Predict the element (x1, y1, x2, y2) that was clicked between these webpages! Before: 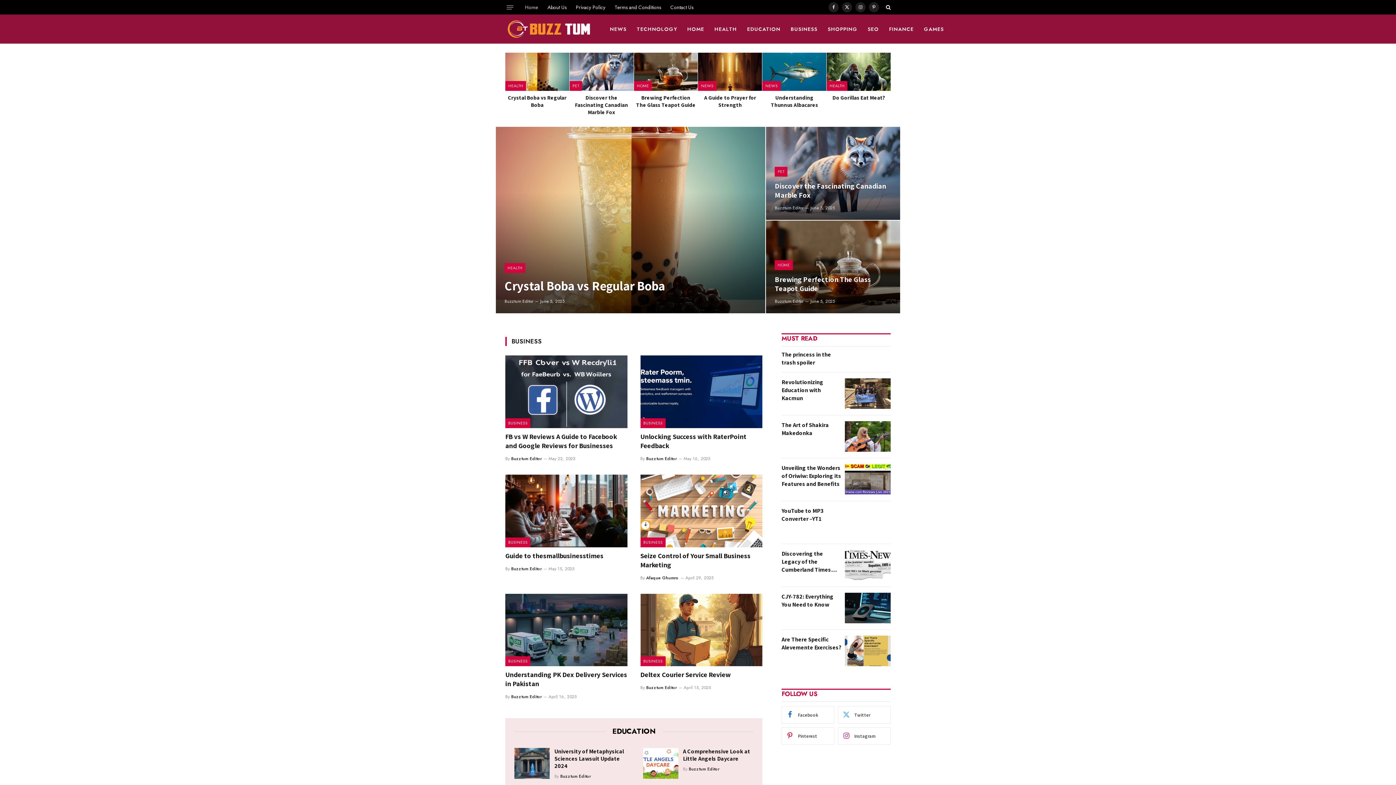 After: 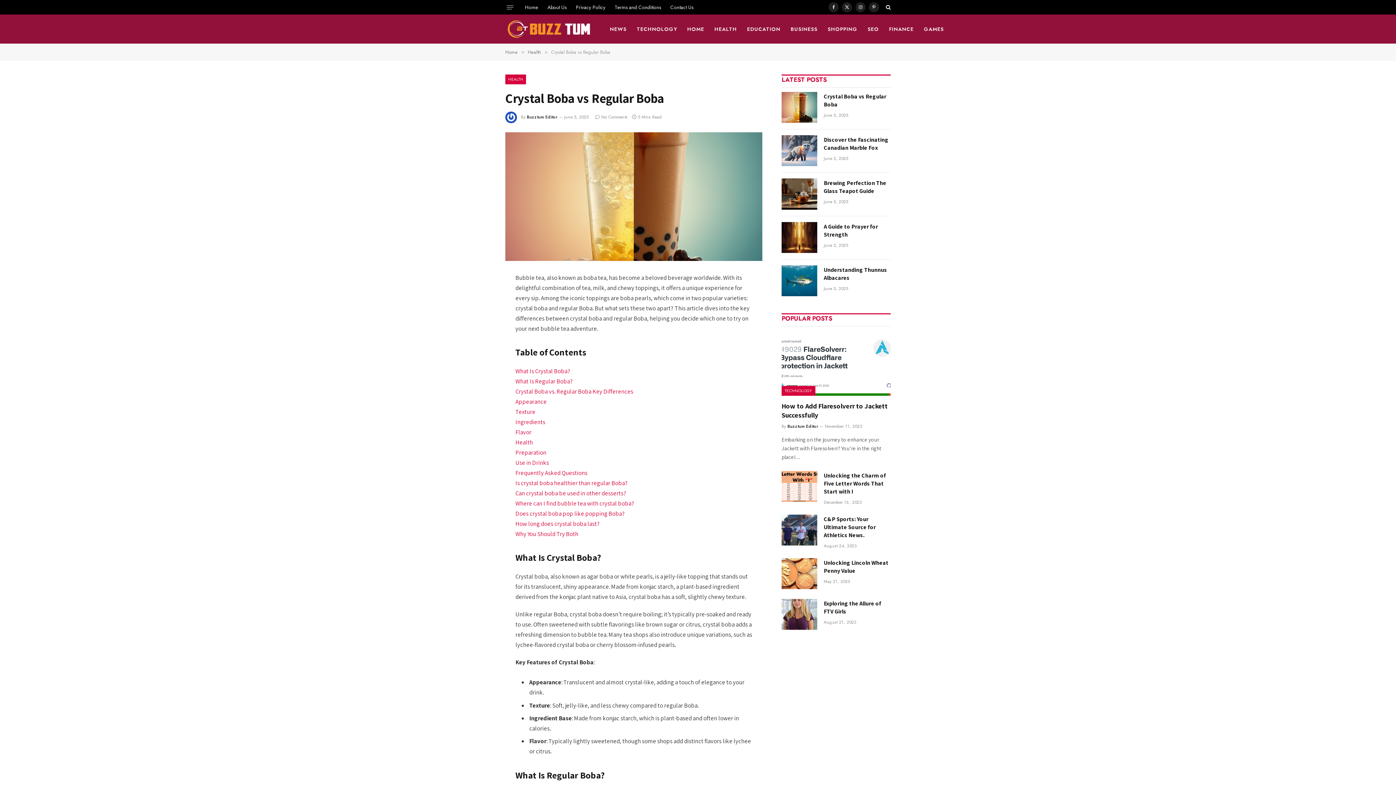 Action: bbox: (507, 94, 567, 108) label: Crystal Boba vs Regular Boba